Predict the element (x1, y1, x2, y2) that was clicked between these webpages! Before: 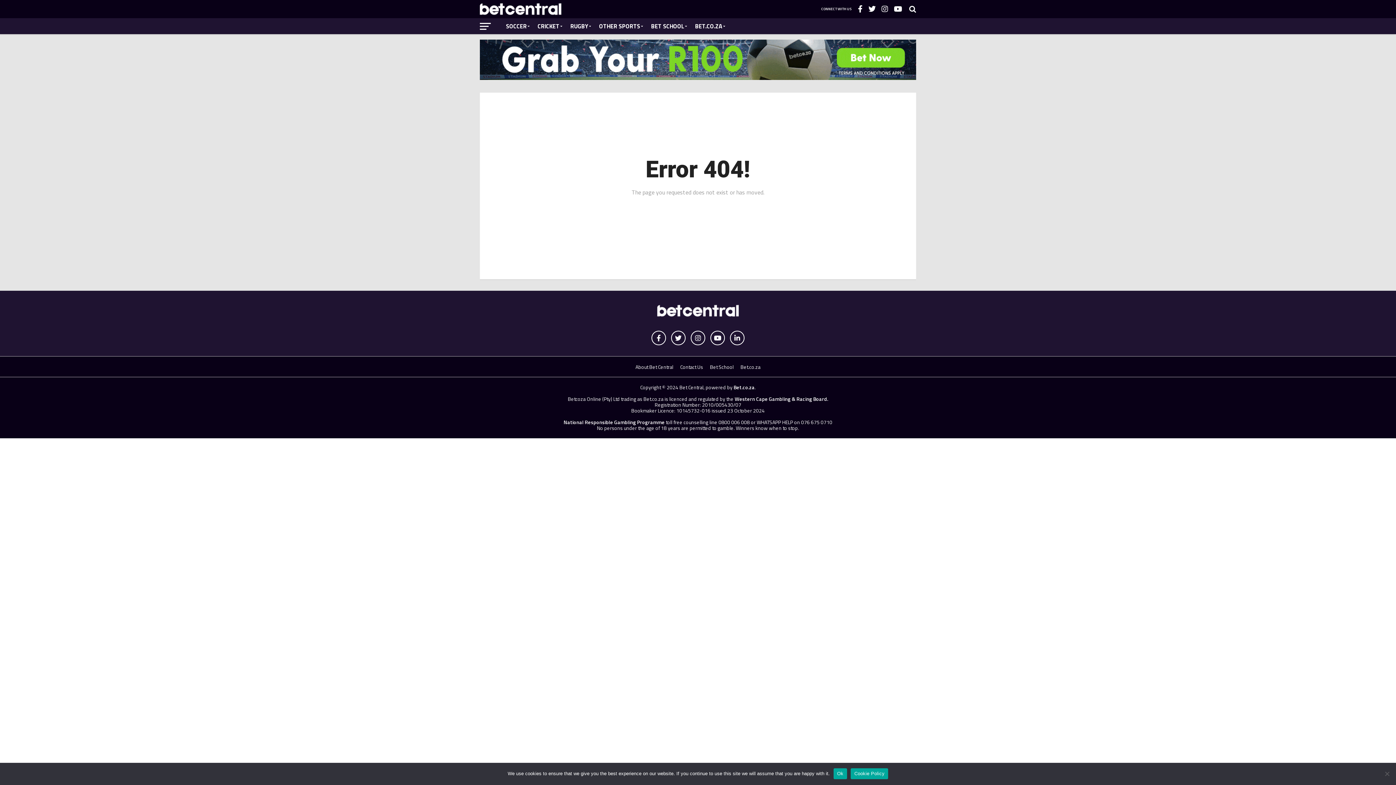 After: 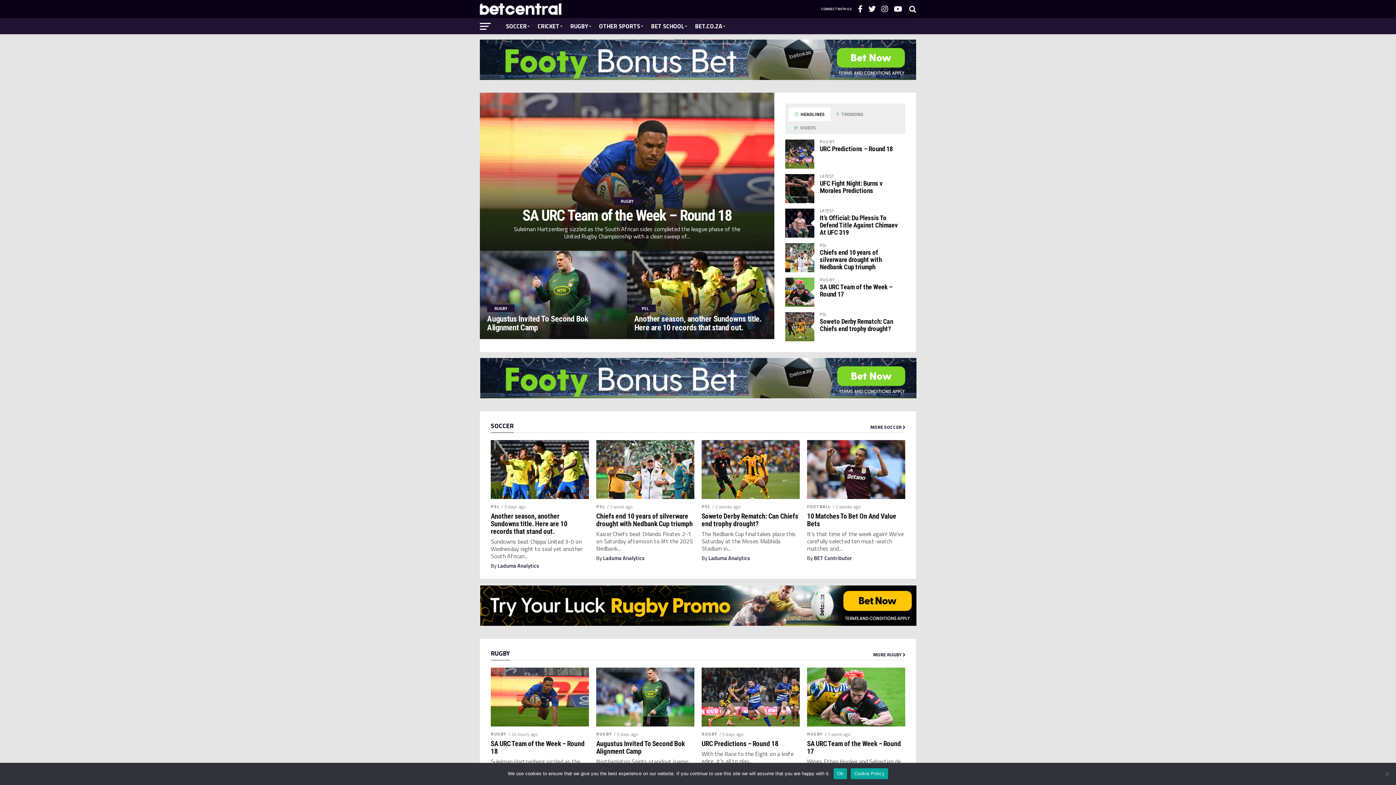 Action: bbox: (475, 11, 566, 20)